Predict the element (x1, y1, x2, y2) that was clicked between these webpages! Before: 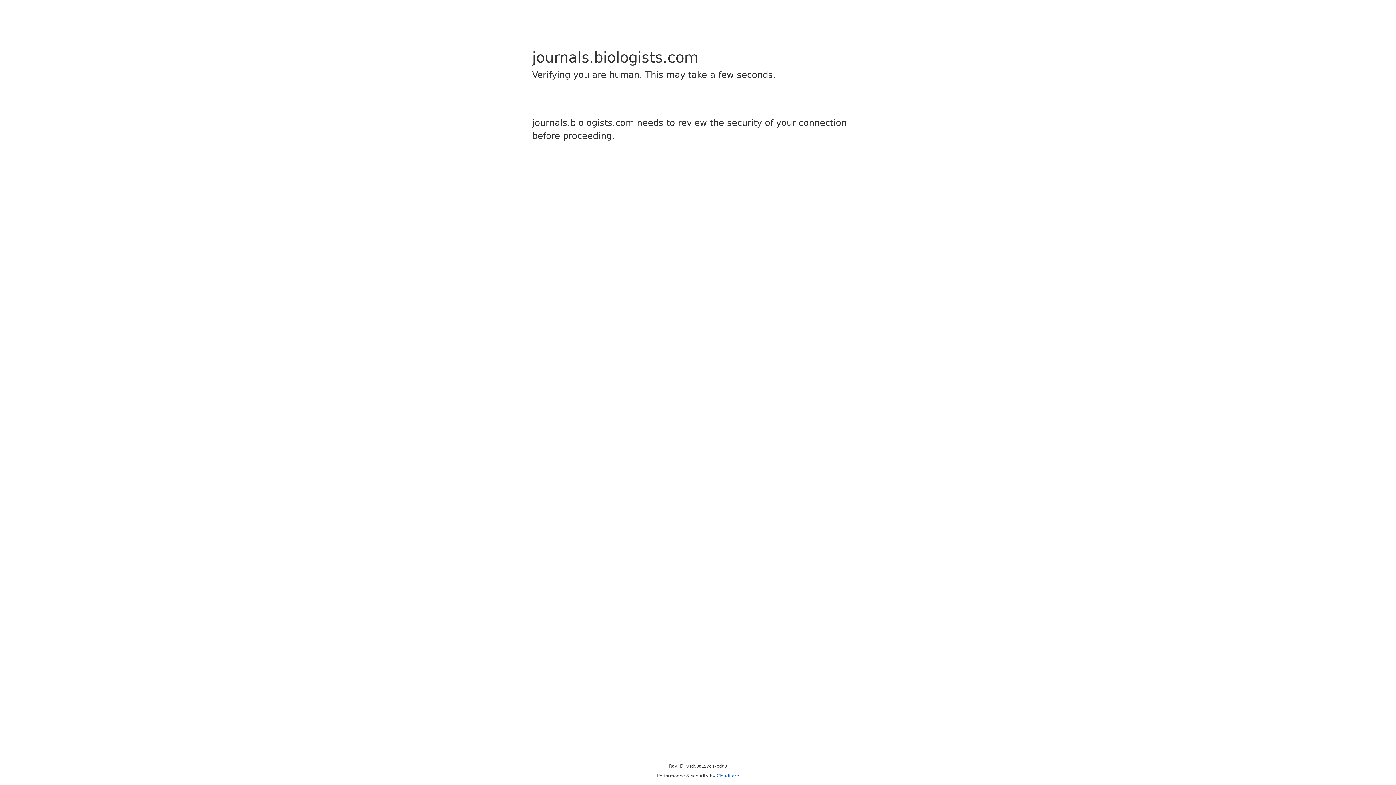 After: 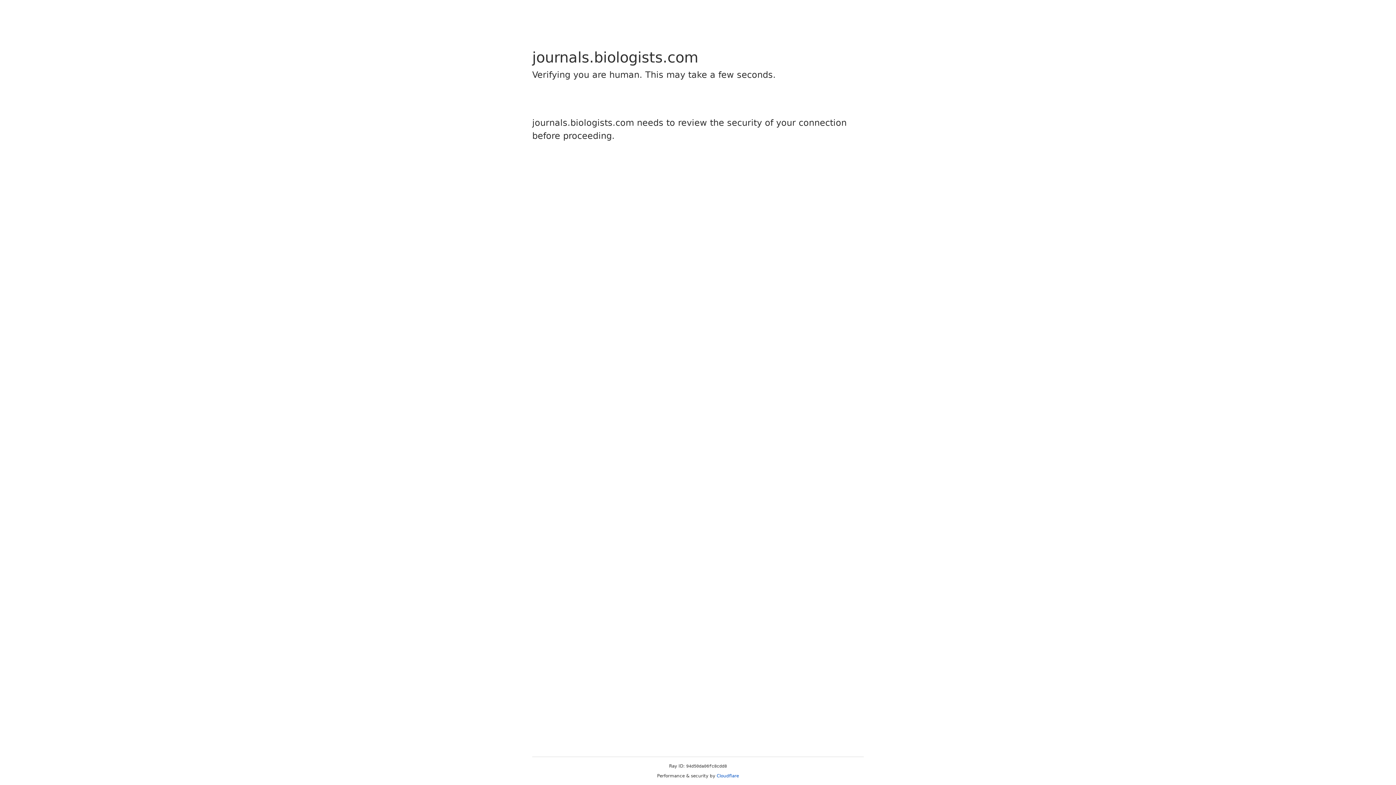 Action: label: Cloudflare bbox: (716, 773, 739, 778)